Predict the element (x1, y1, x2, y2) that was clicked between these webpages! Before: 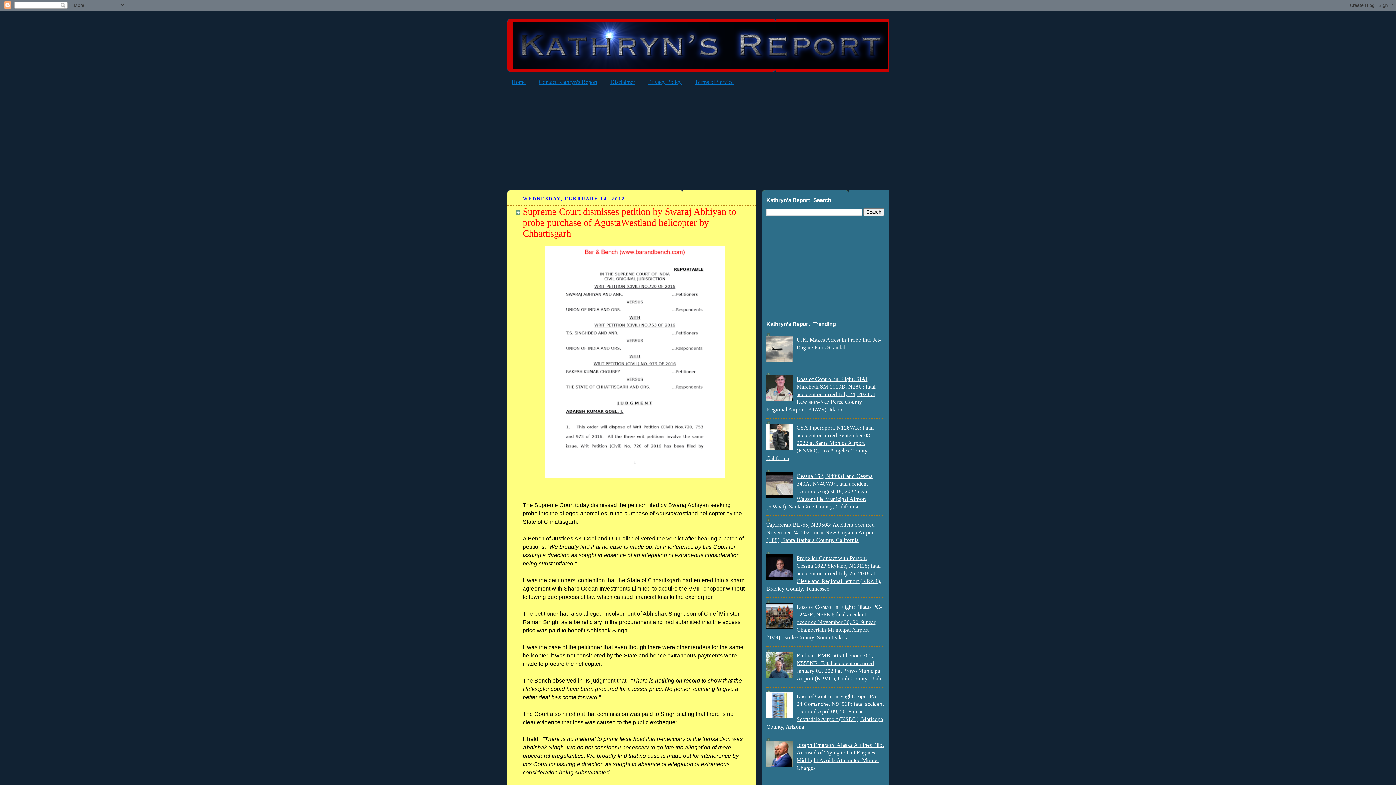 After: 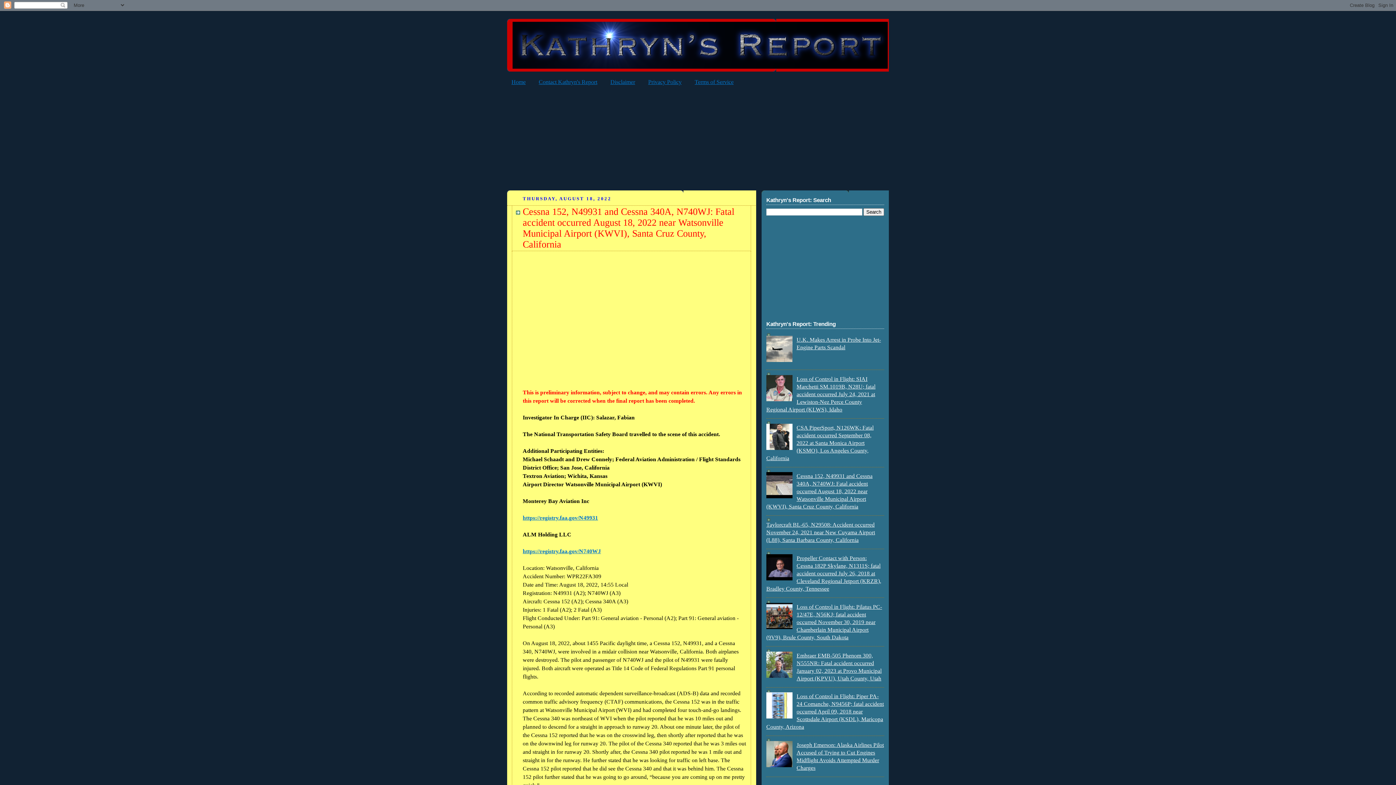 Action: label: Cessna 152, N49931 and Cessna 340A, N740WJ: Fatal accident occurred August 18, 2022 near Watsonville Municipal Airport (KWVI), Santa Cruz County, California bbox: (766, 473, 872, 509)